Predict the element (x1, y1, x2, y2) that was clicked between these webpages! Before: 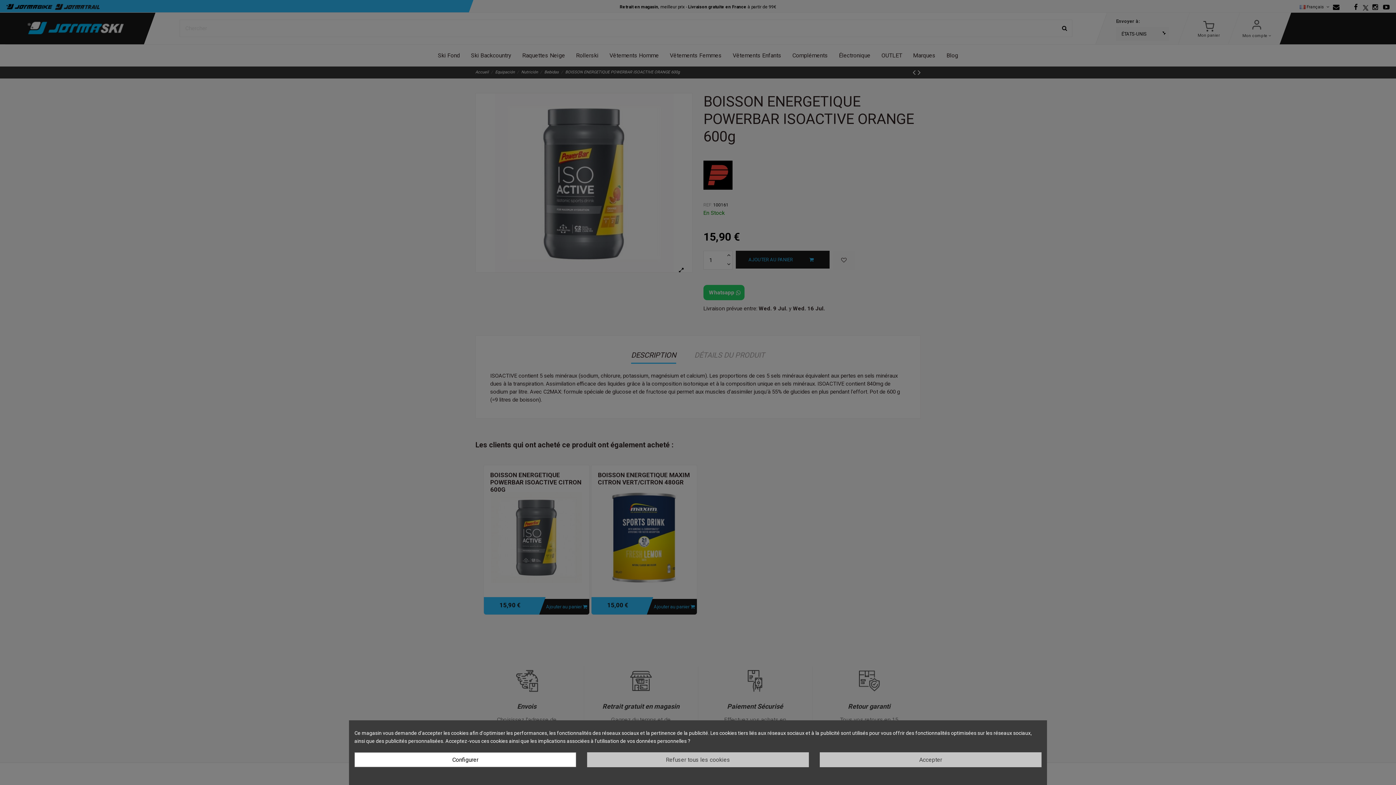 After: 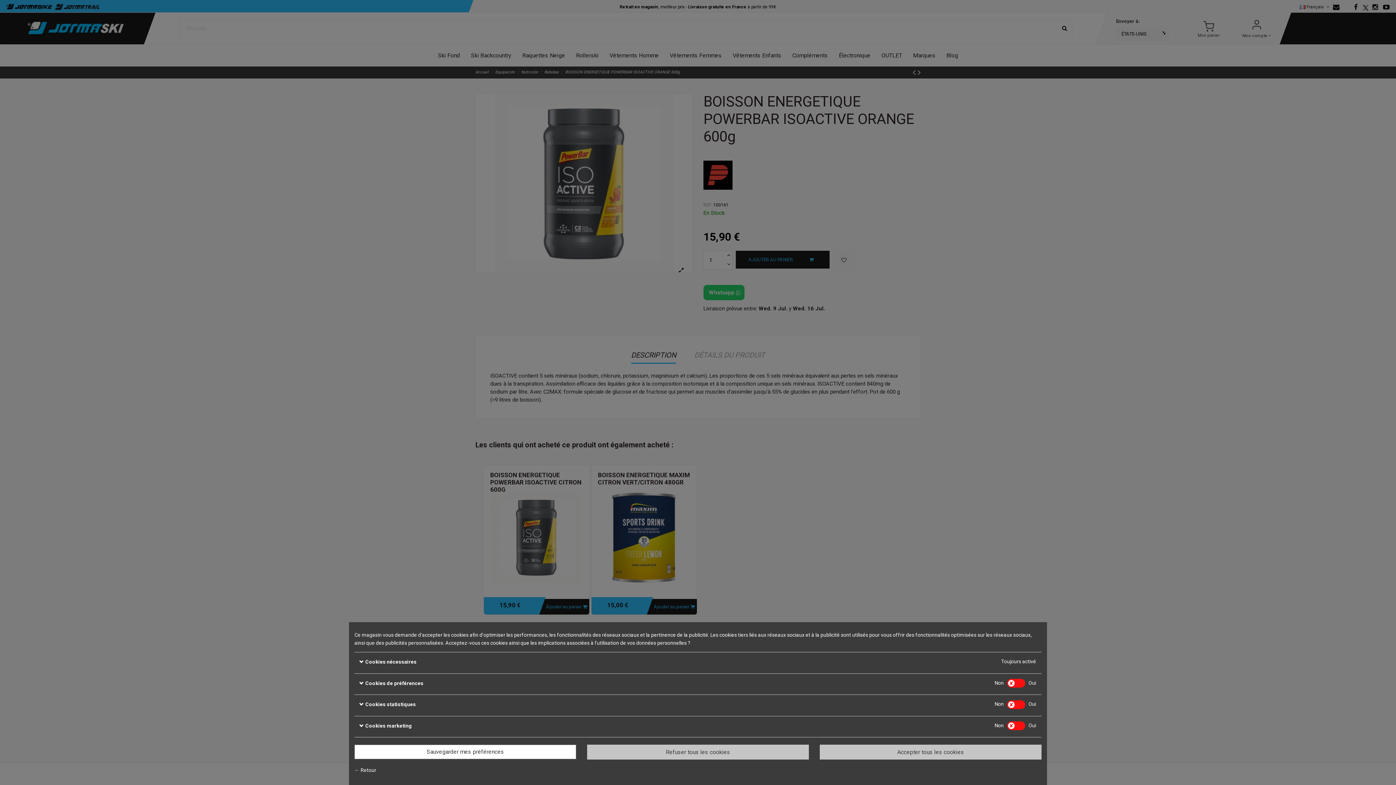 Action: bbox: (354, 752, 576, 767) label: Configurer